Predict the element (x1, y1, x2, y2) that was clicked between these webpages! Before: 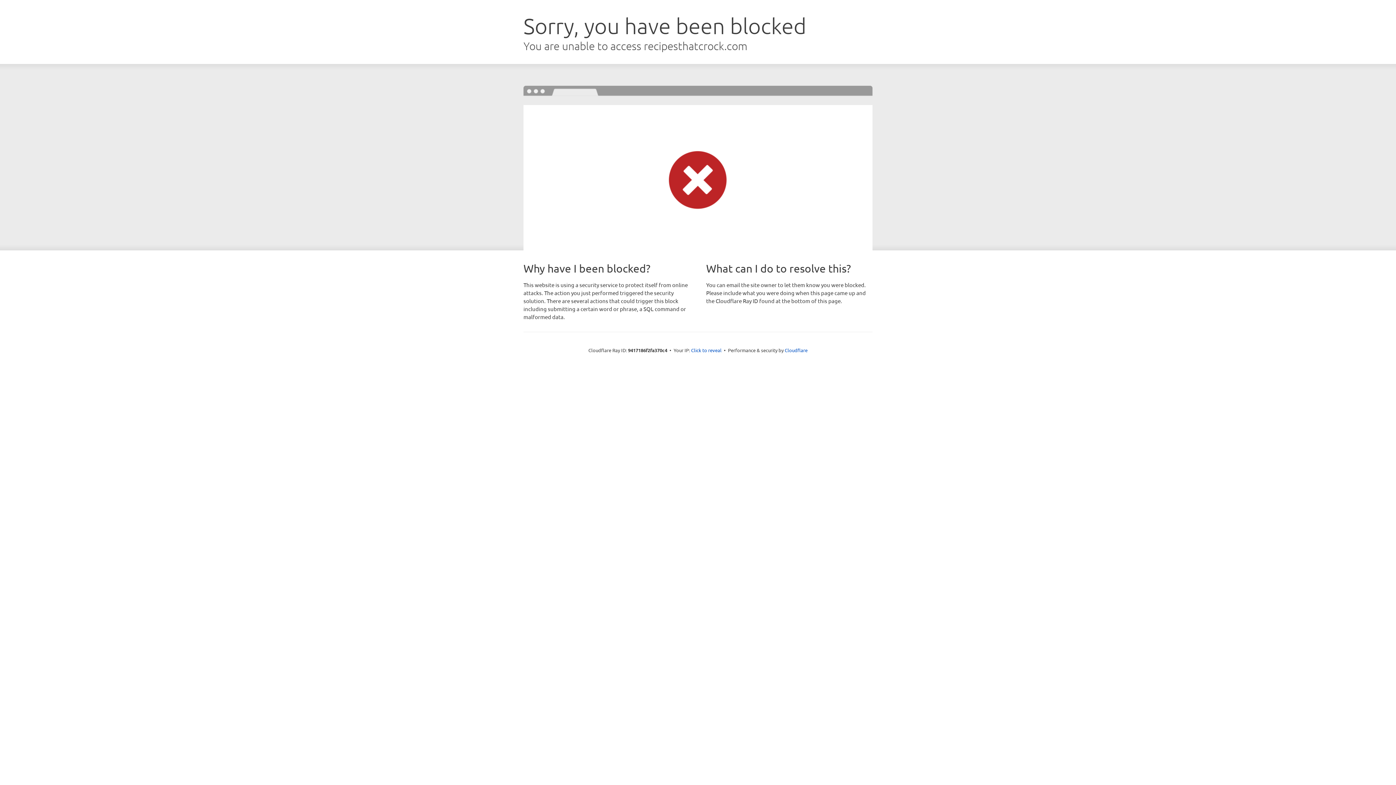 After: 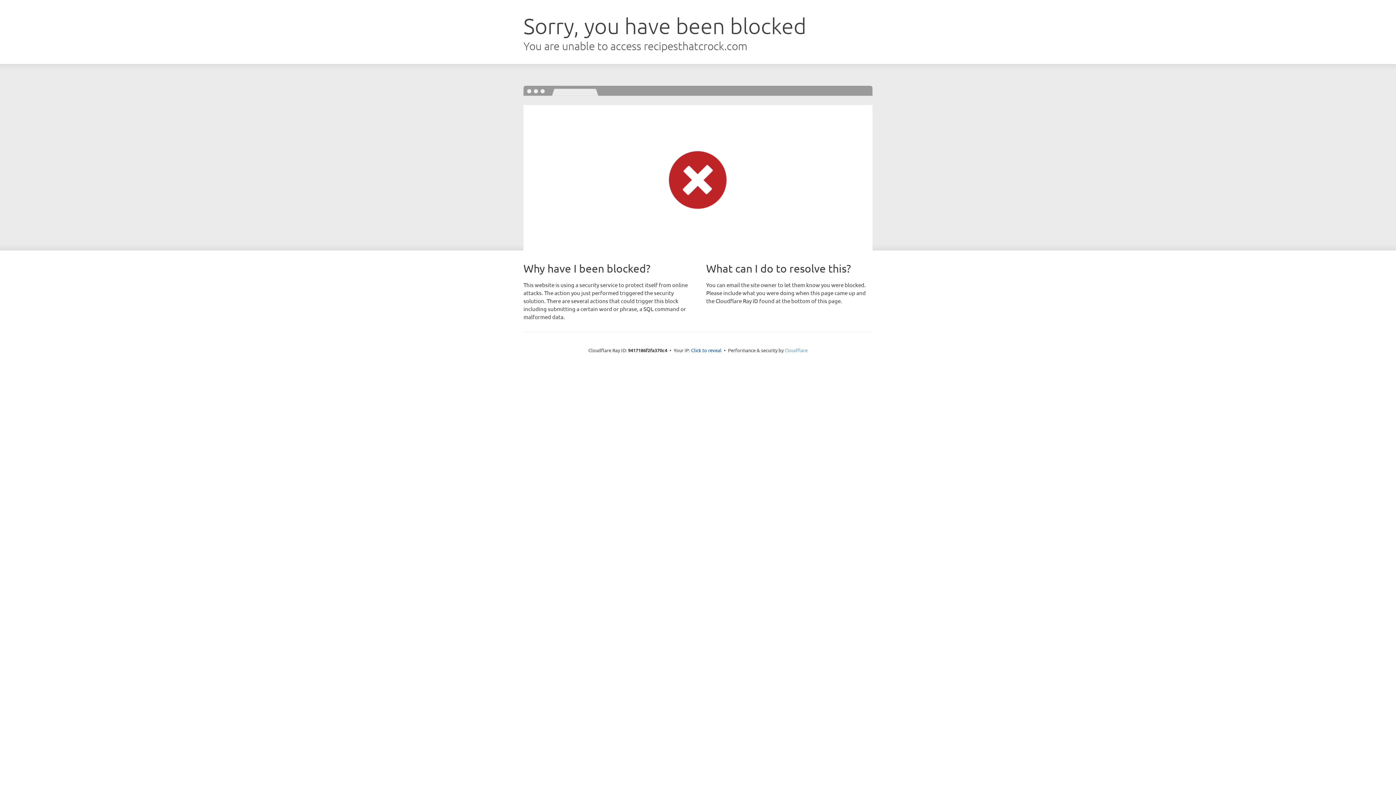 Action: label: Cloudflare bbox: (784, 347, 807, 353)